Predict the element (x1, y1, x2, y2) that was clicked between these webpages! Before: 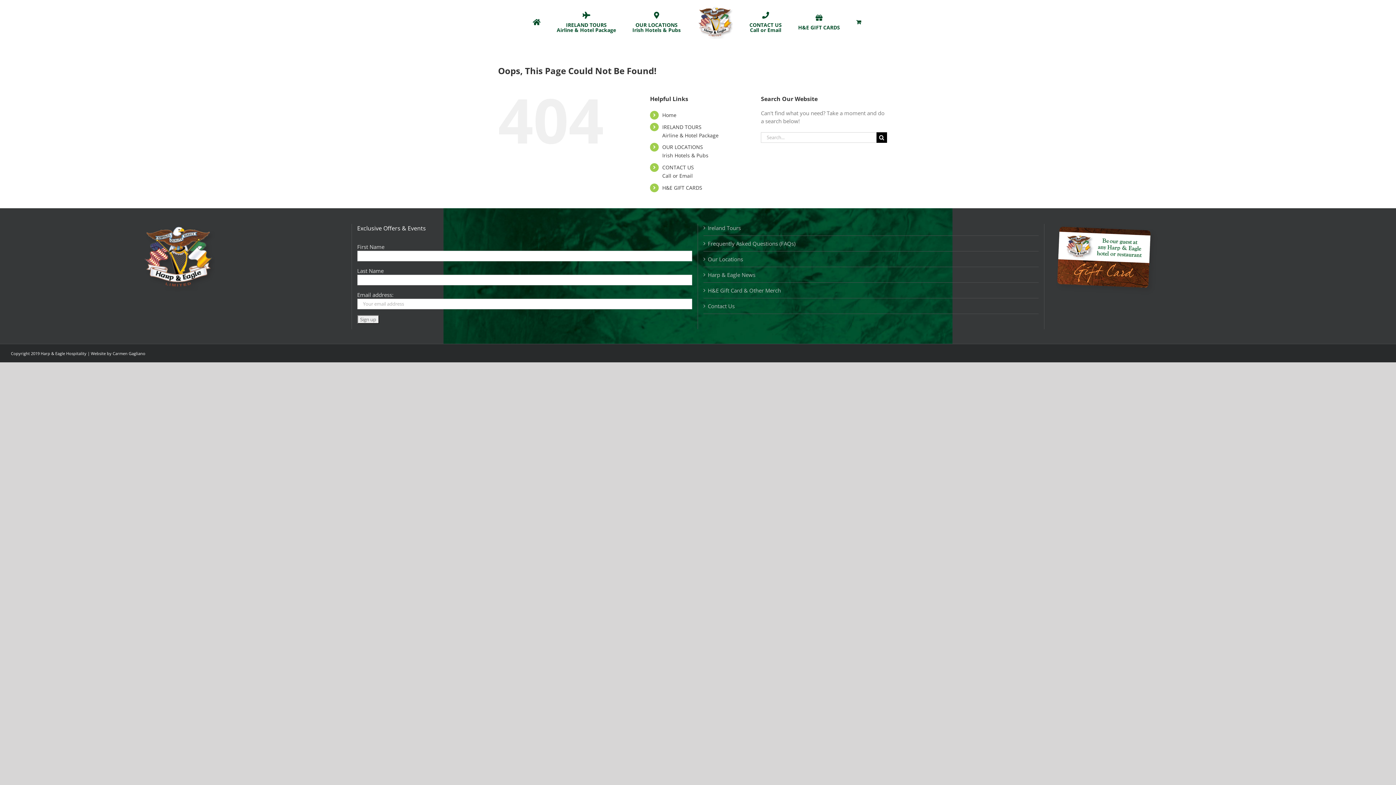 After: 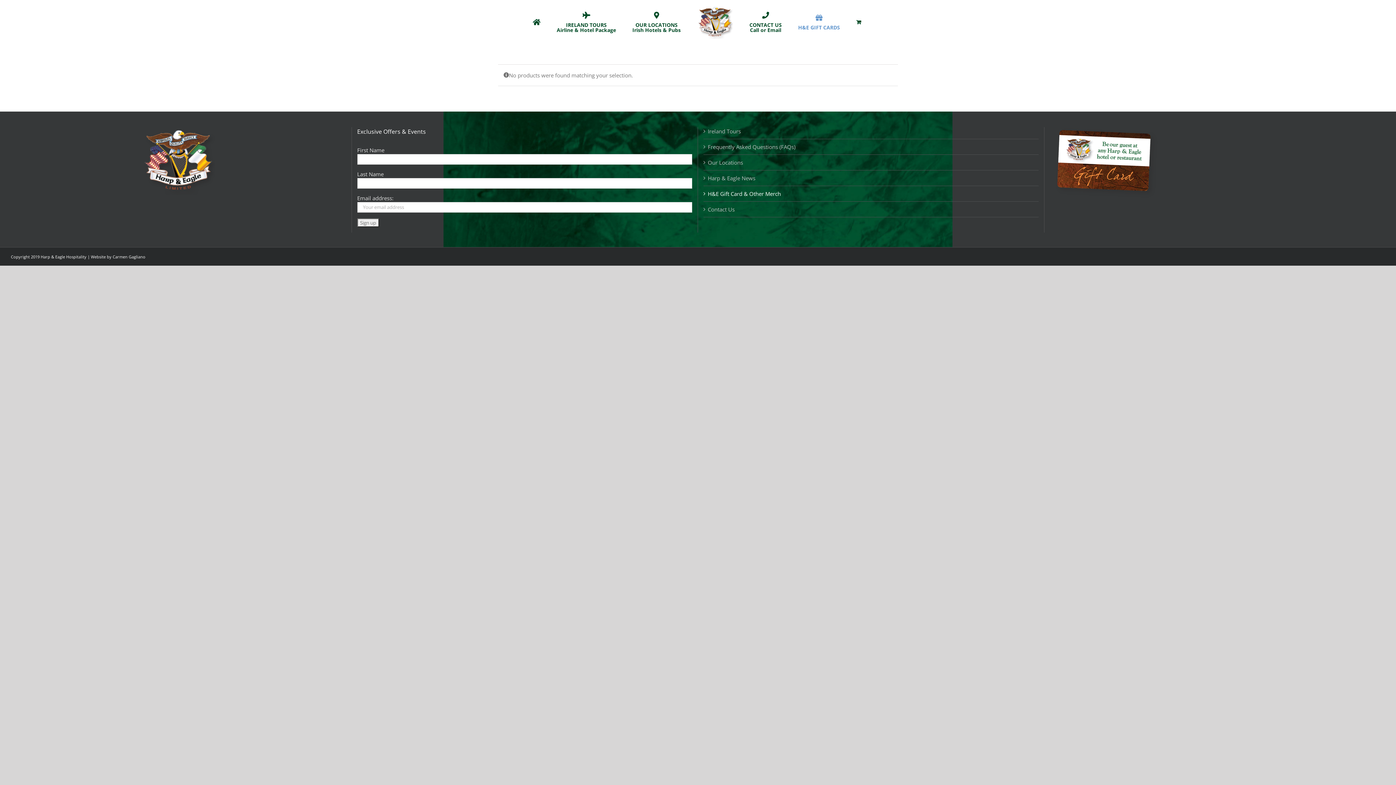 Action: bbox: (798, 15, 840, 28) label: H&E GIFT CARDS